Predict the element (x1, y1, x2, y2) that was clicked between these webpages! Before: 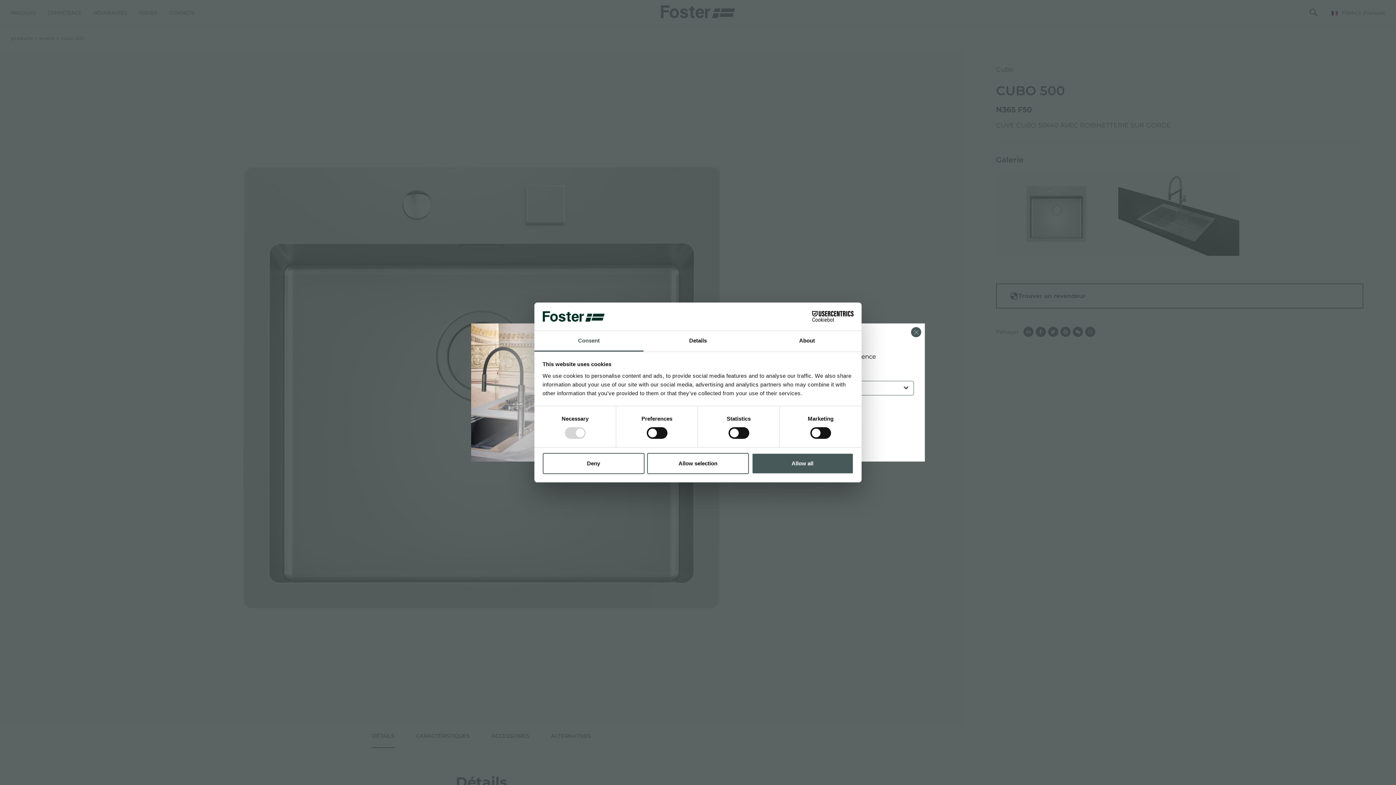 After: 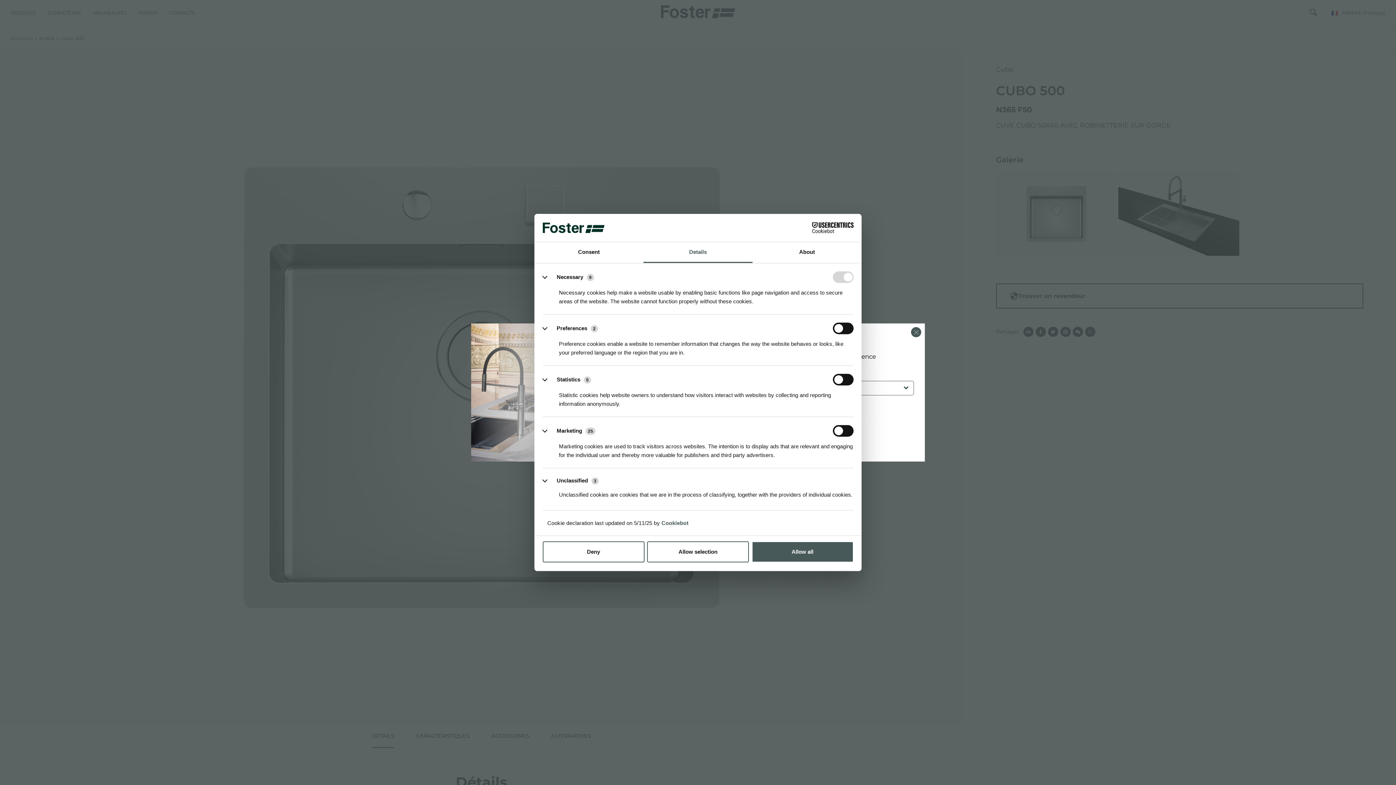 Action: bbox: (643, 331, 752, 351) label: Details